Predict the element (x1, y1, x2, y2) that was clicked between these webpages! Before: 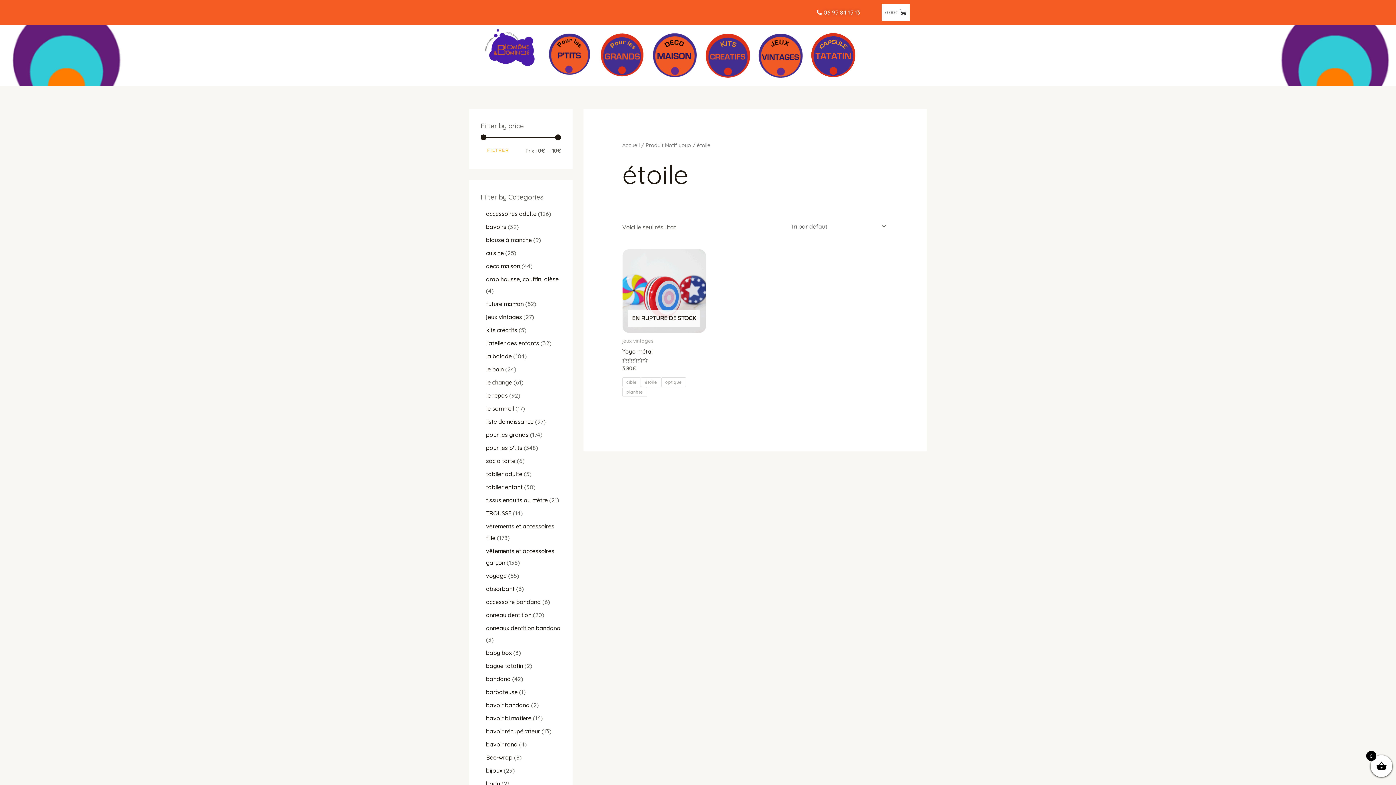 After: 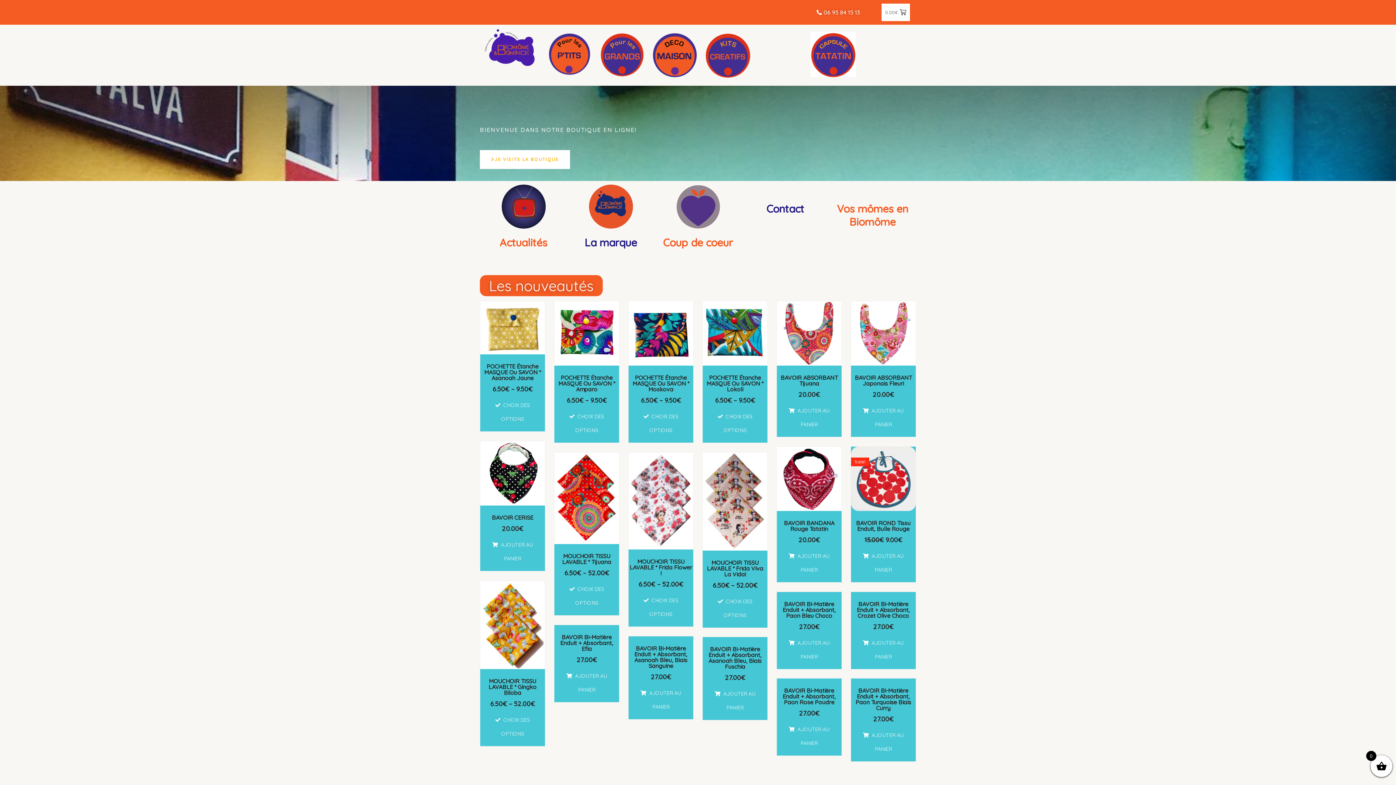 Action: bbox: (622, 141, 639, 148) label: Accueil